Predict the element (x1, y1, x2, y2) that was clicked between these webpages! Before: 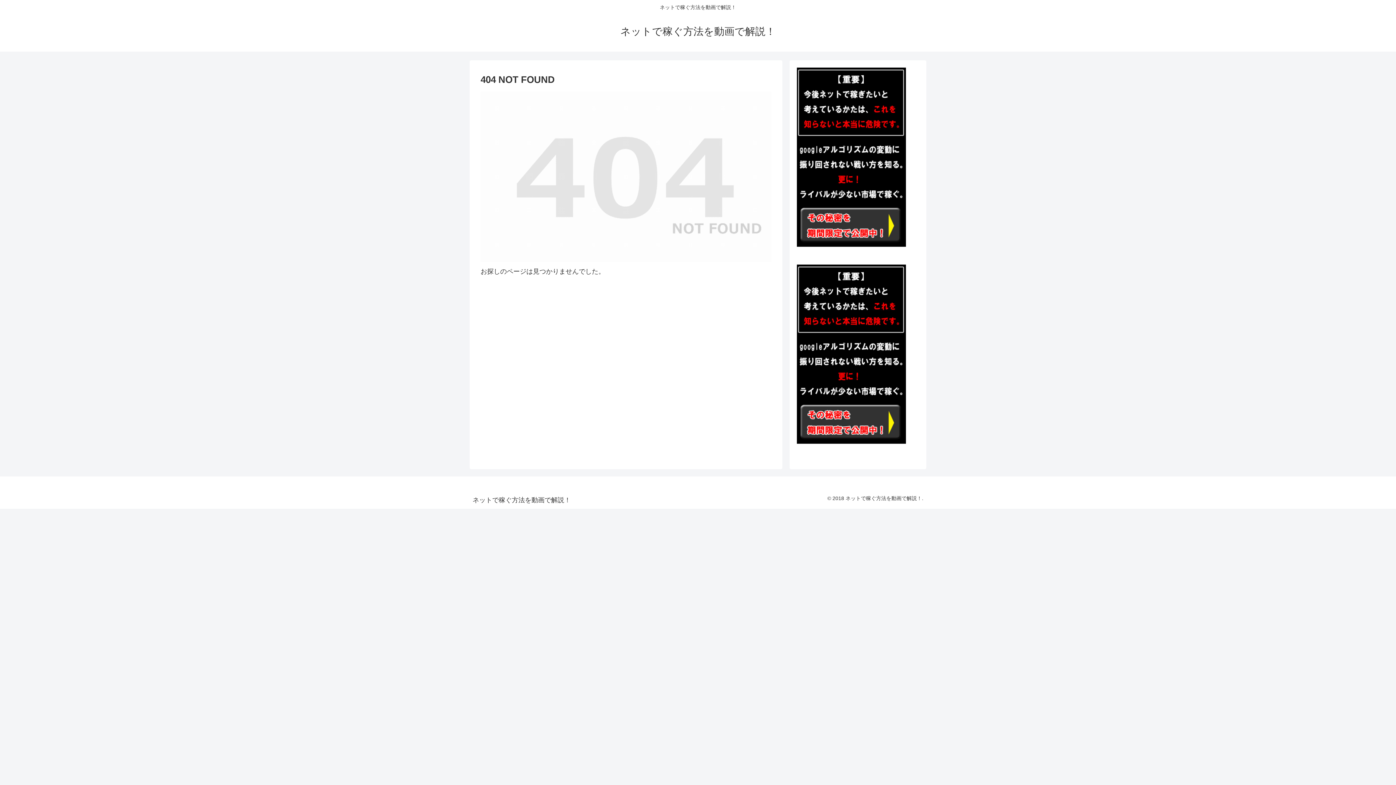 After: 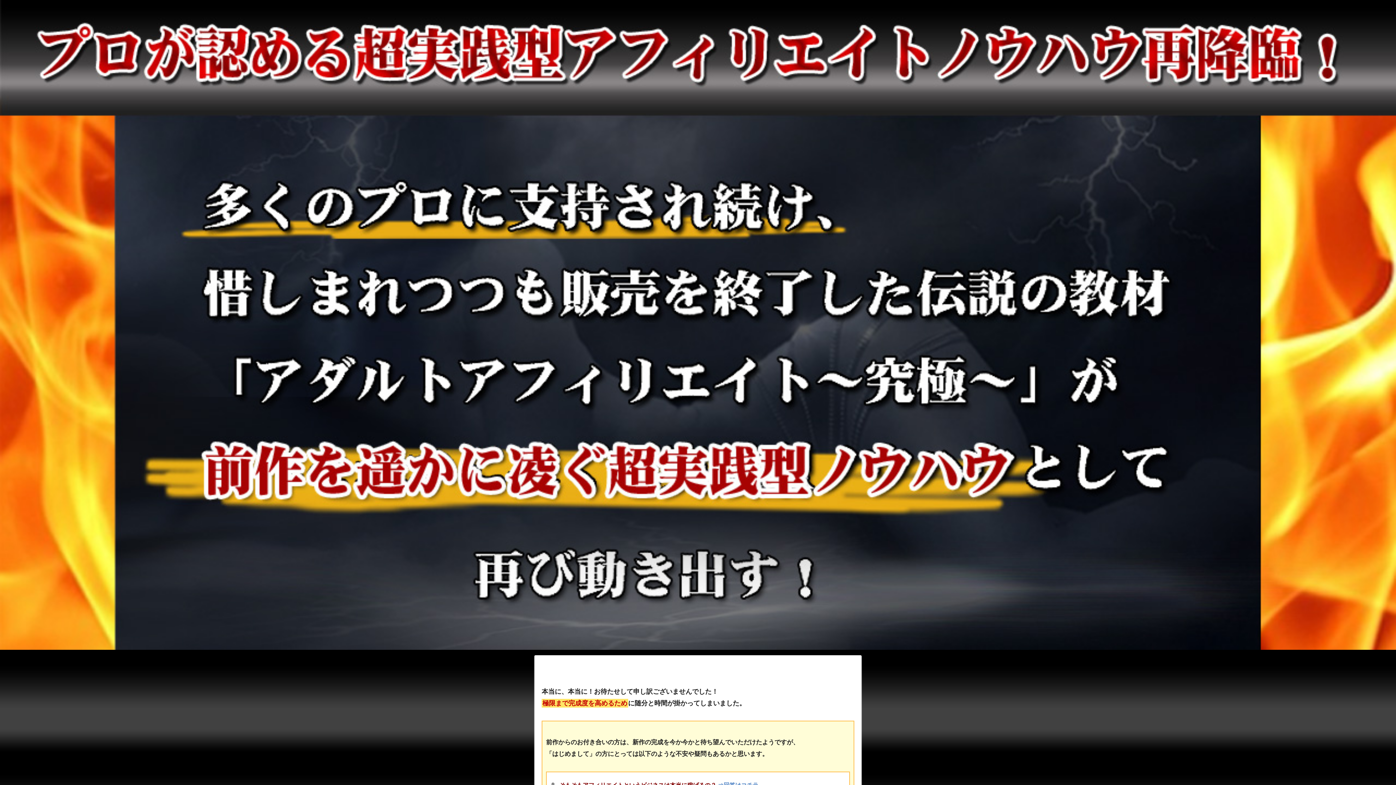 Action: bbox: (797, 243, 906, 250)